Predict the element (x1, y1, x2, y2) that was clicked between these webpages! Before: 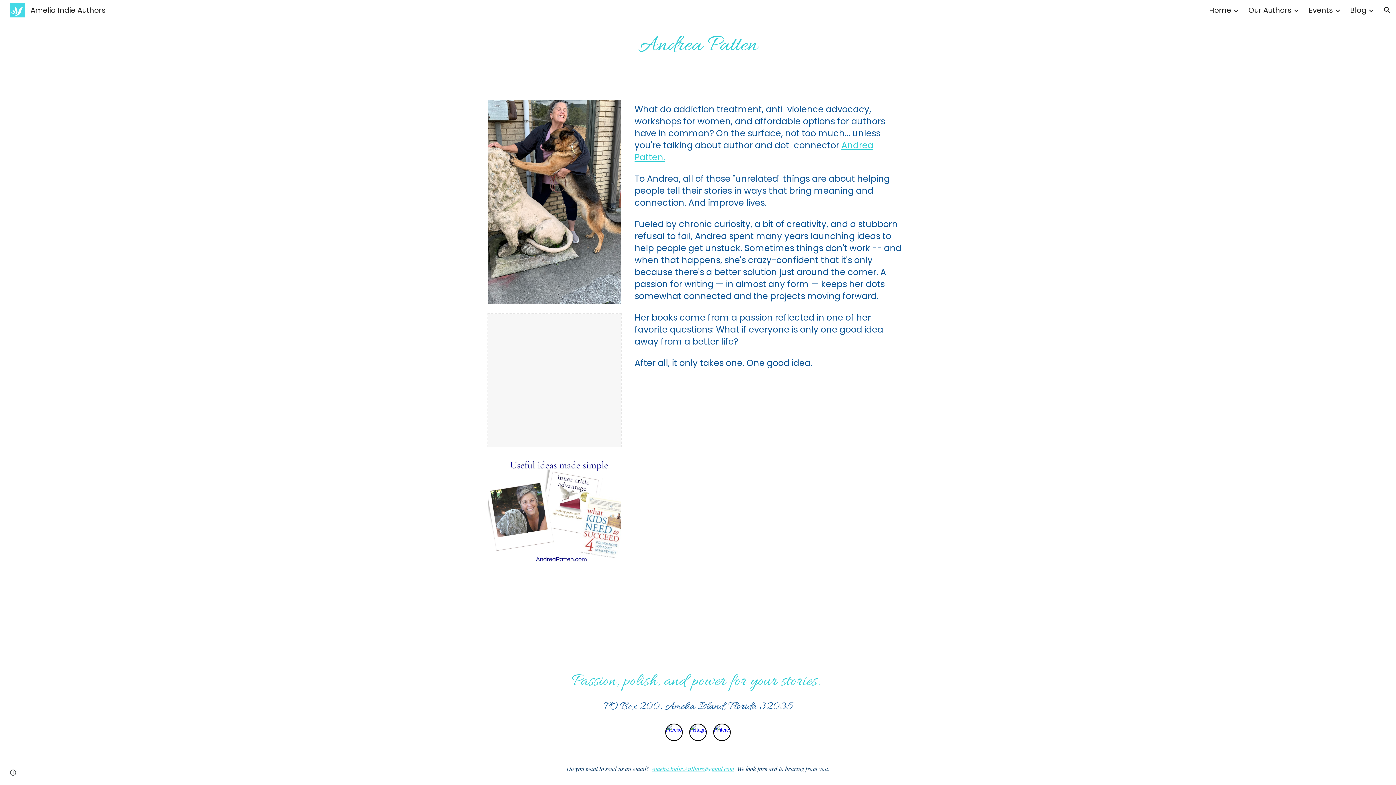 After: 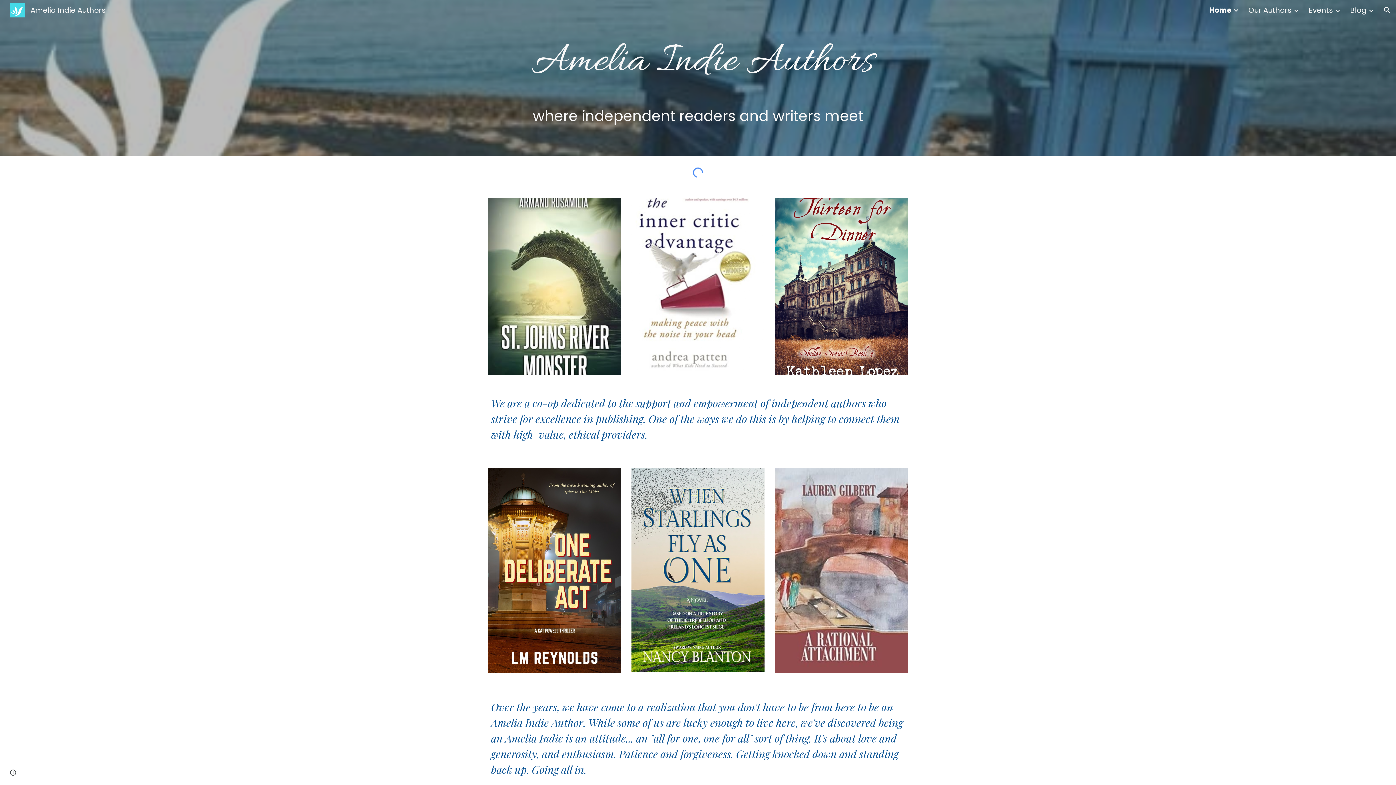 Action: label: Amelia Indie Authors bbox: (5, 4, 110, 14)